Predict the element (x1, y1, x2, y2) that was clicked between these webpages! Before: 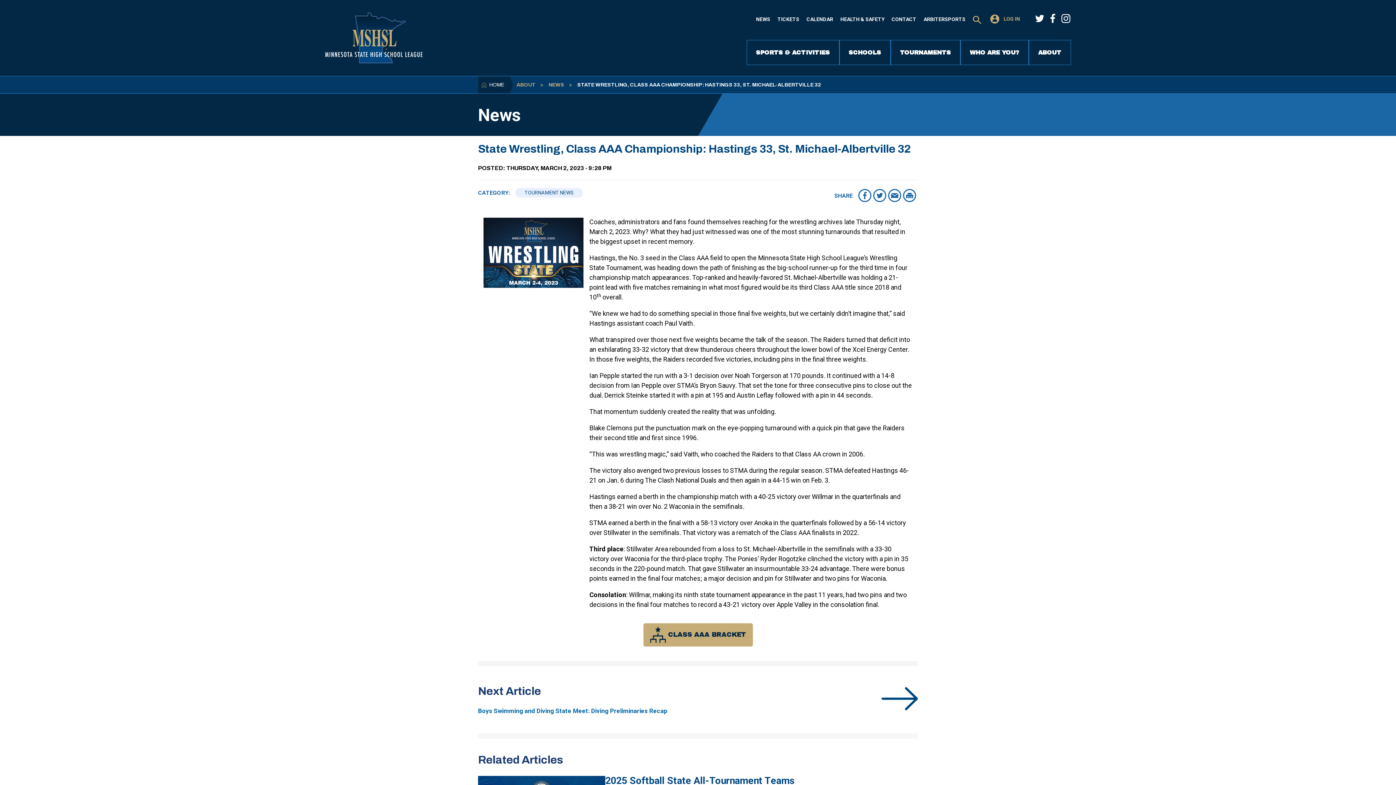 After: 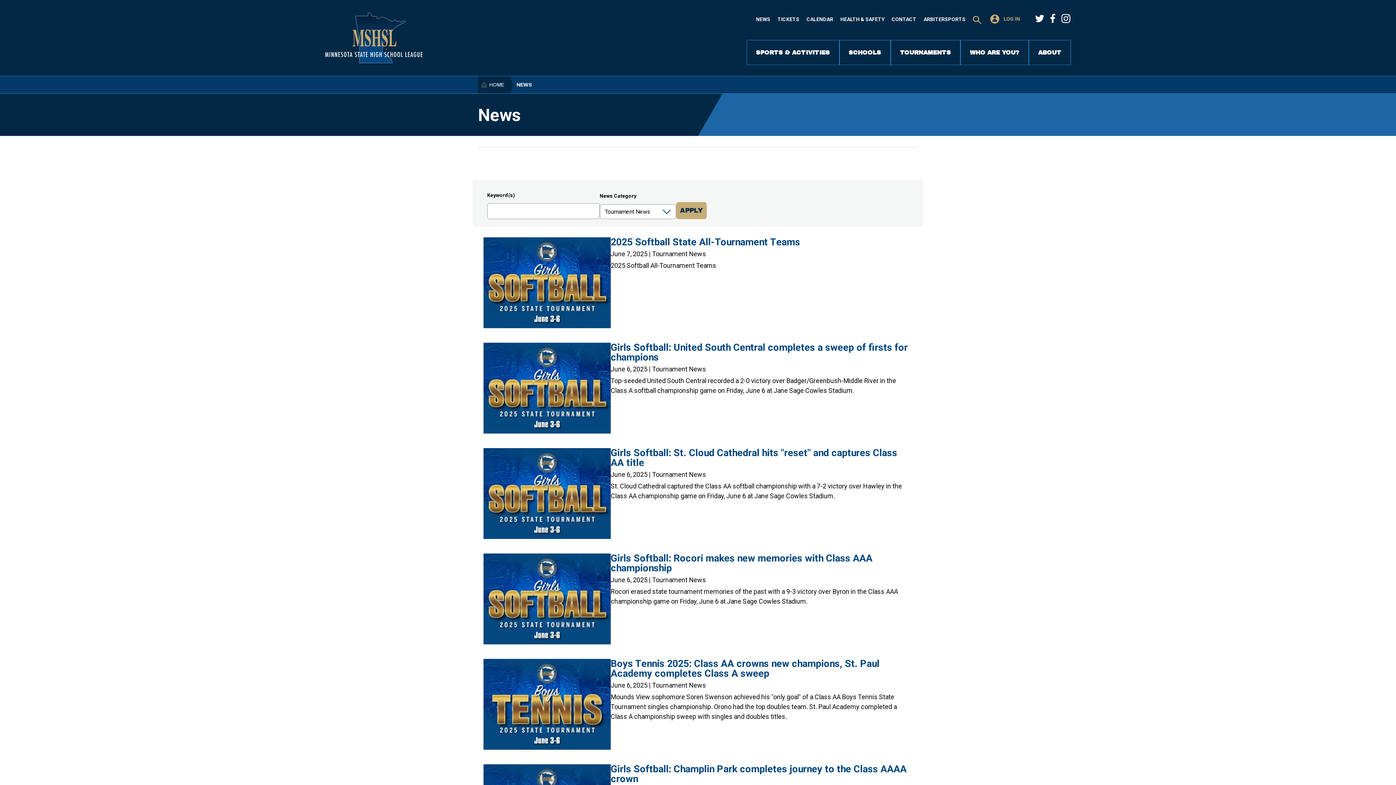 Action: bbox: (515, 188, 582, 197) label: TOURNAMENT NEWS